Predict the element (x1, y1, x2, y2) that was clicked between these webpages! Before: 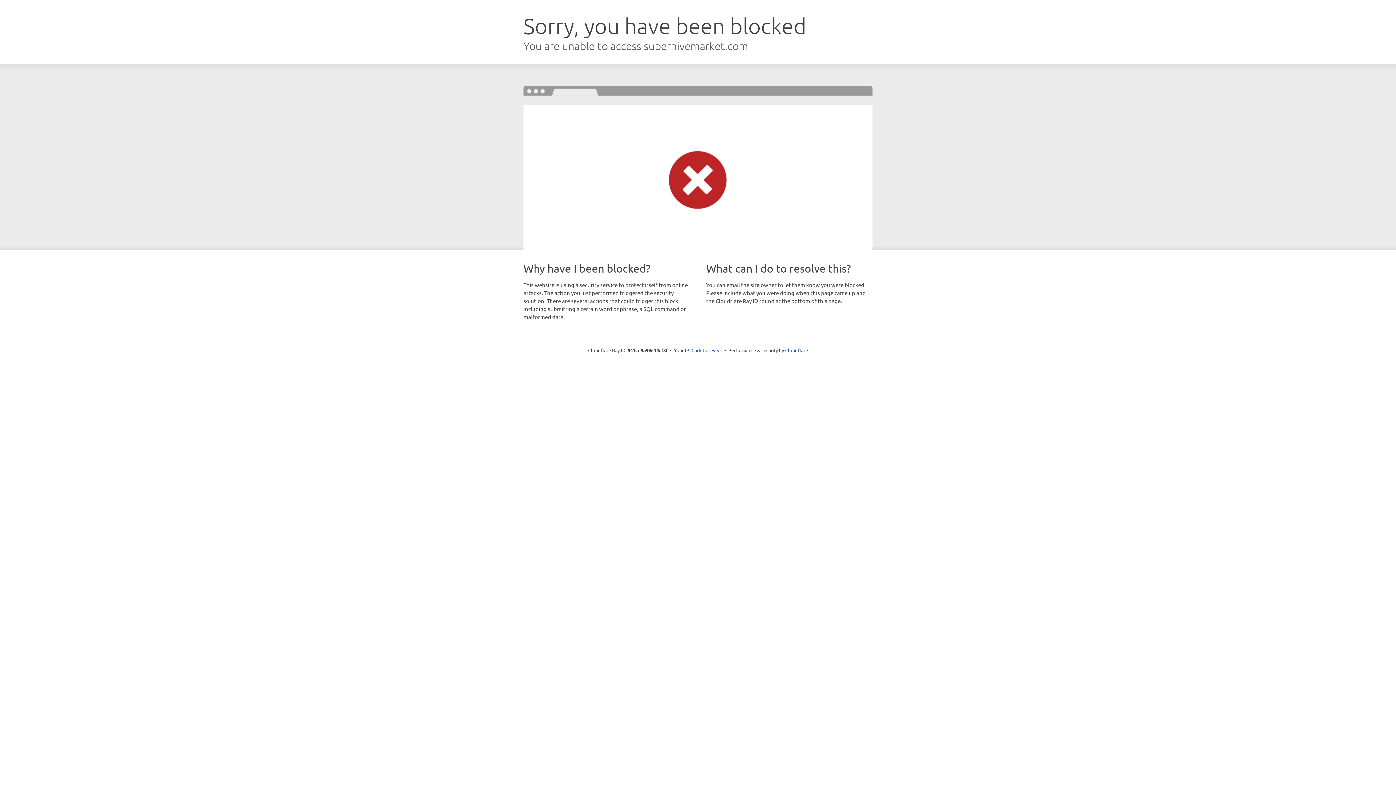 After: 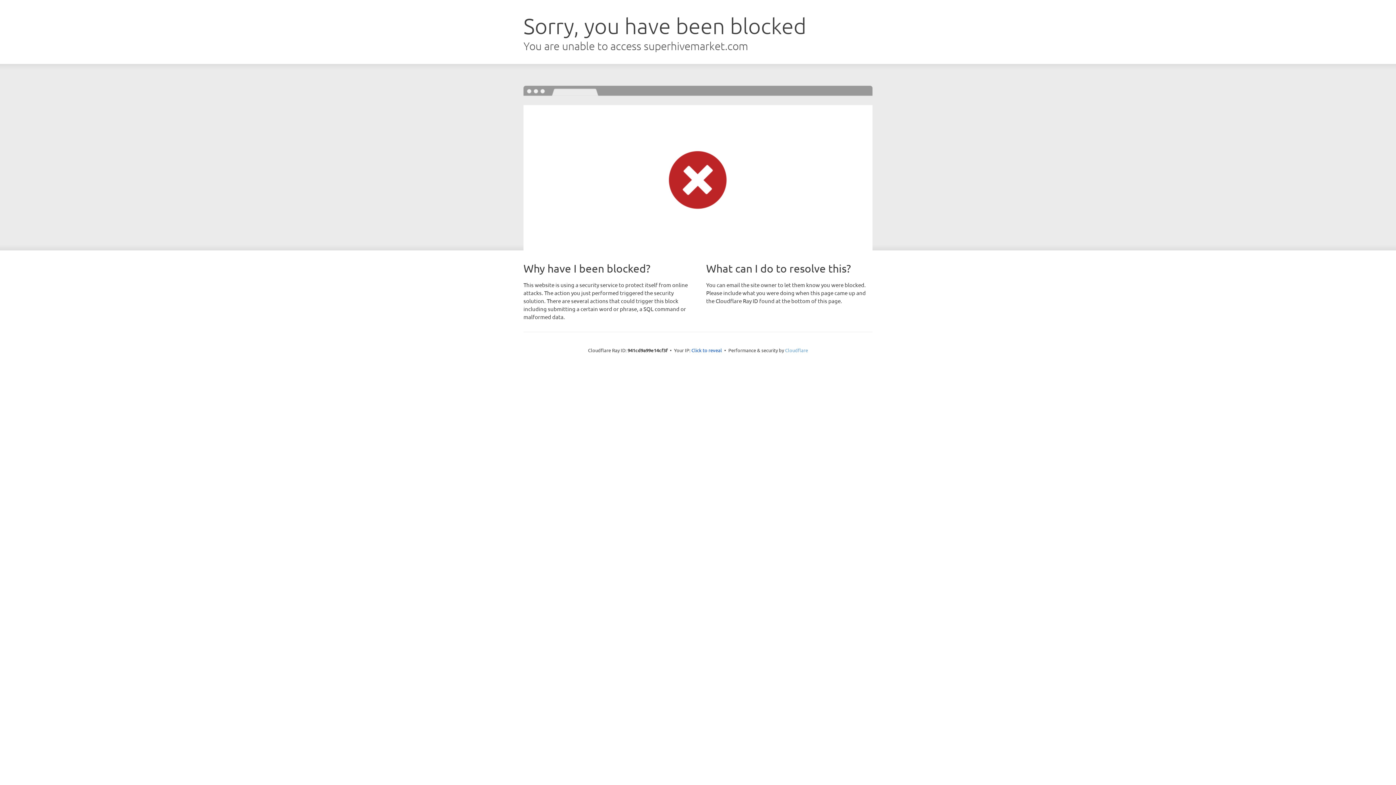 Action: bbox: (785, 347, 808, 353) label: Cloudflare